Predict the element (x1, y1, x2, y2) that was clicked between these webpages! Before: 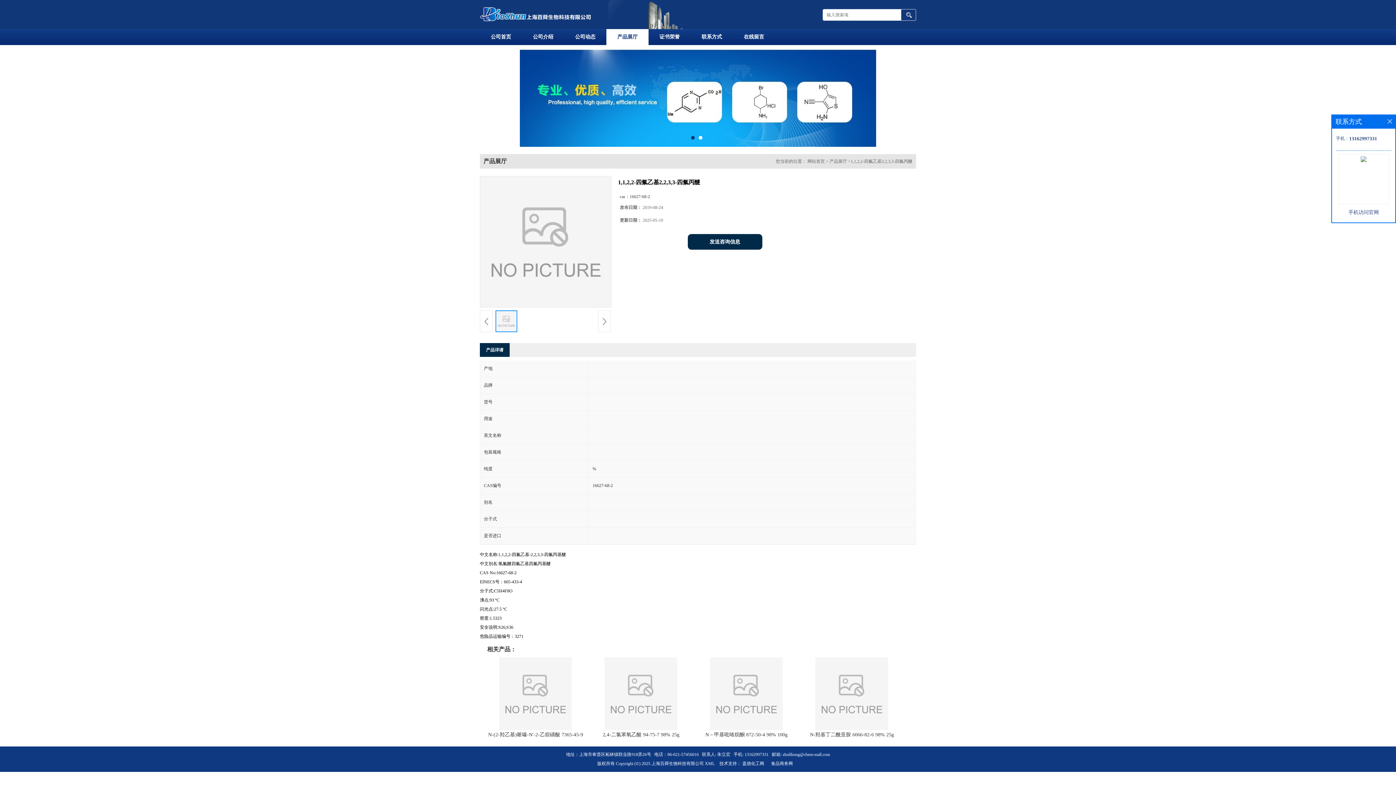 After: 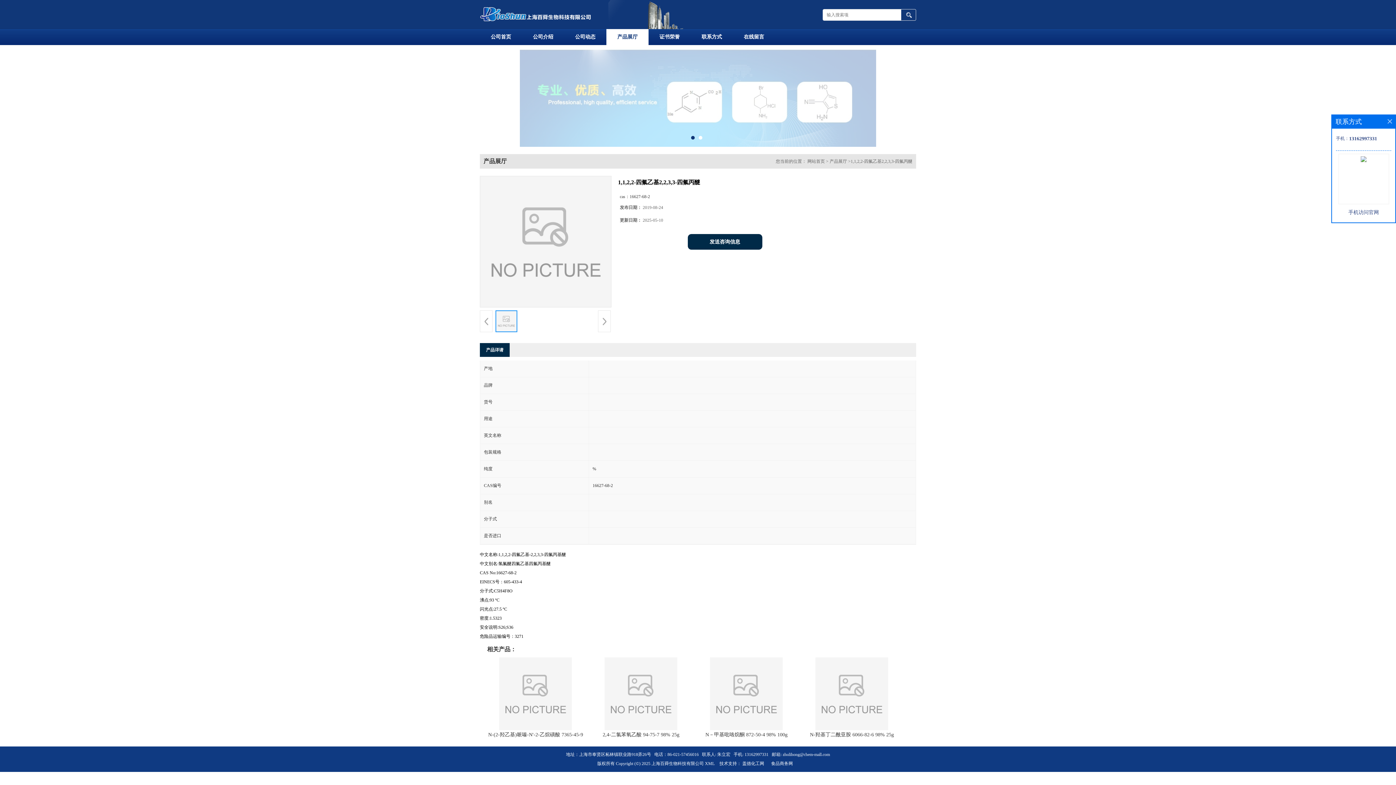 Action: bbox: (705, 761, 714, 766) label: XML